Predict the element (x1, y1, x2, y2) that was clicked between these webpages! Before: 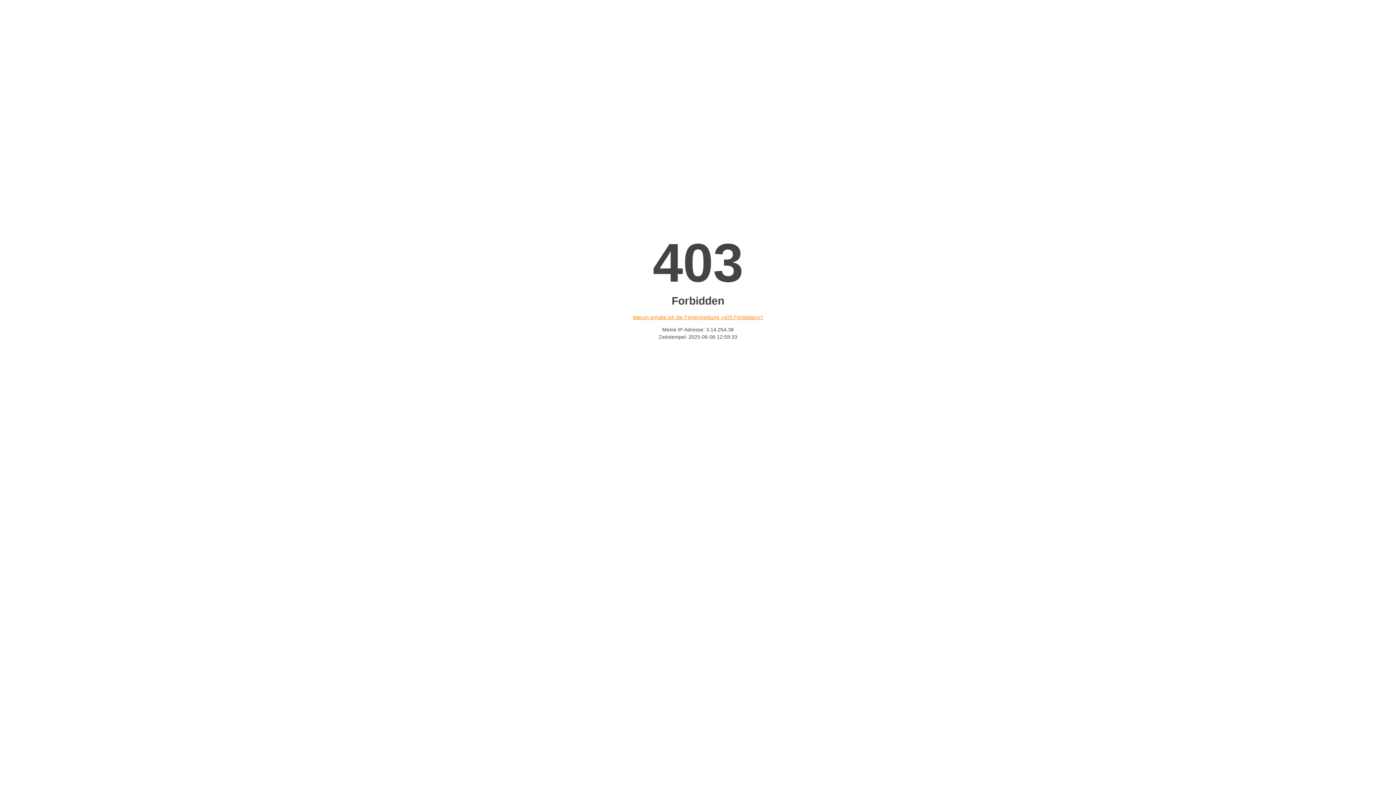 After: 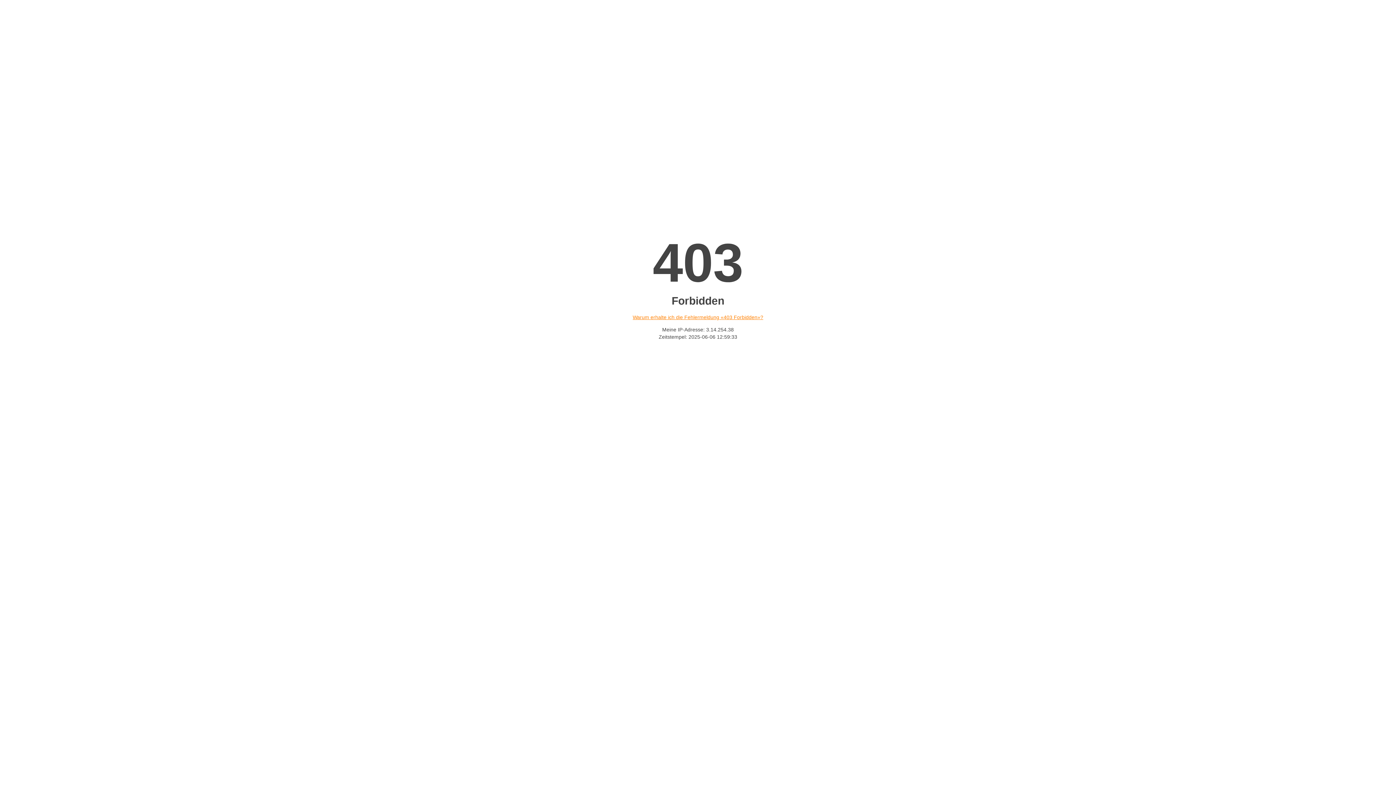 Action: label: Warum erhalte ich die Fehlermeldung «403 Forbidden»? bbox: (632, 314, 763, 320)